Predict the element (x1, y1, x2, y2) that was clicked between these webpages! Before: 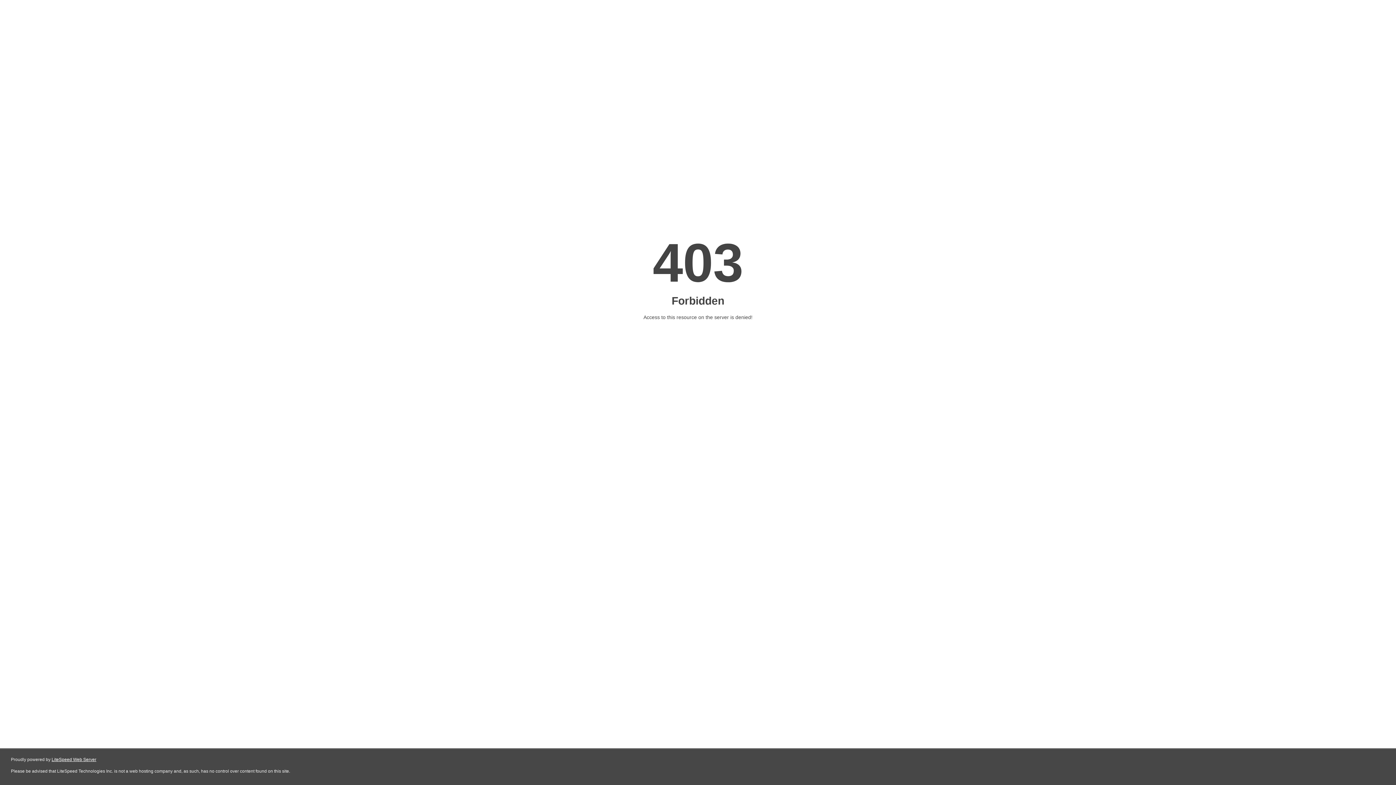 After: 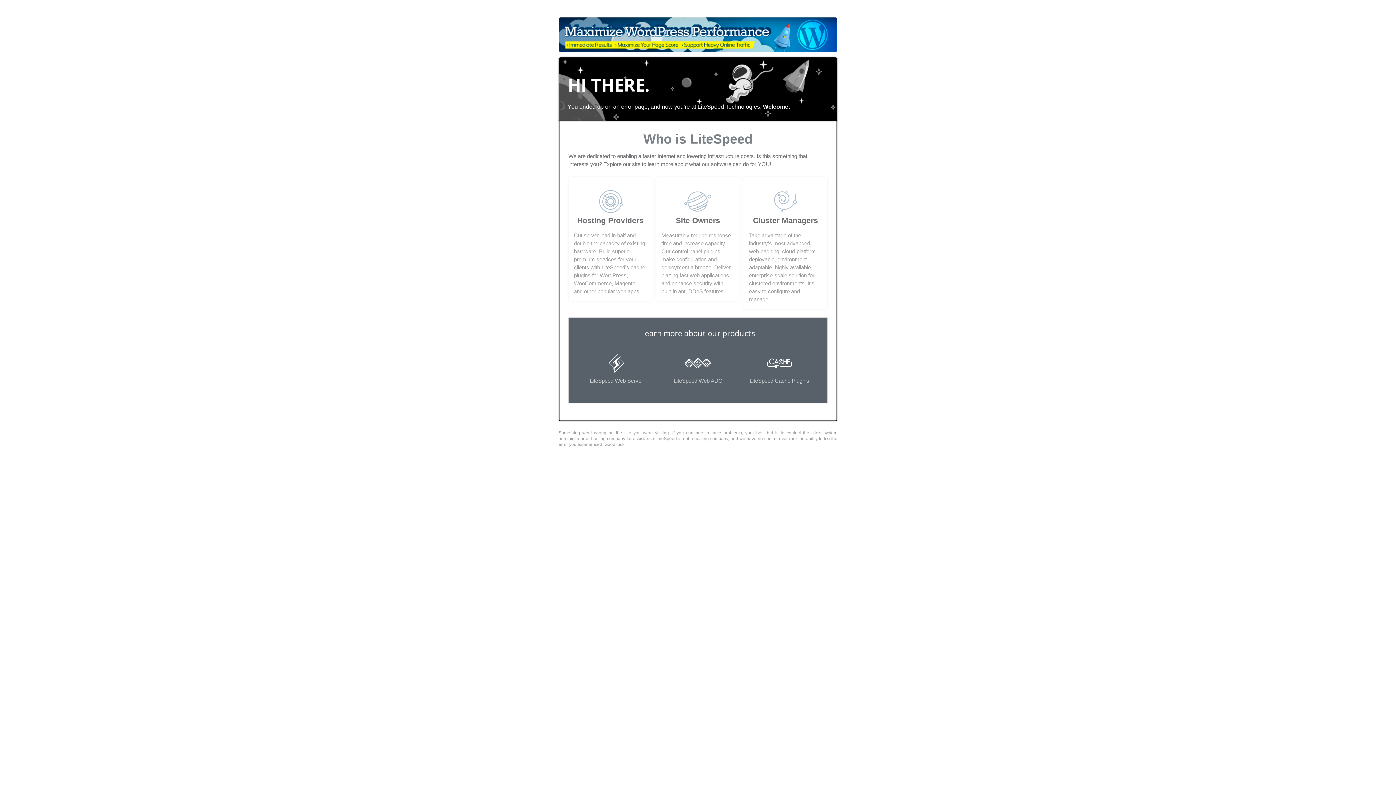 Action: label: LiteSpeed Web Server bbox: (51, 757, 96, 762)